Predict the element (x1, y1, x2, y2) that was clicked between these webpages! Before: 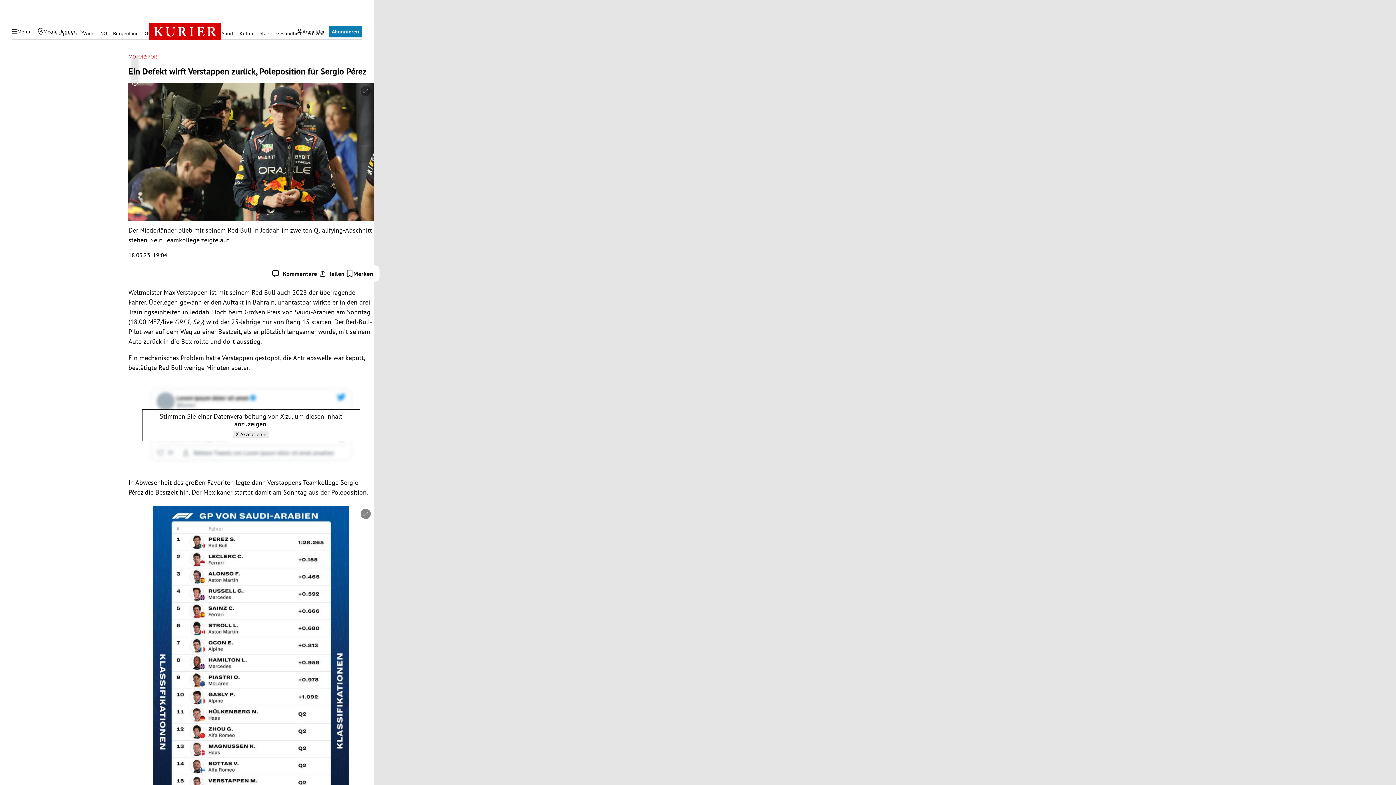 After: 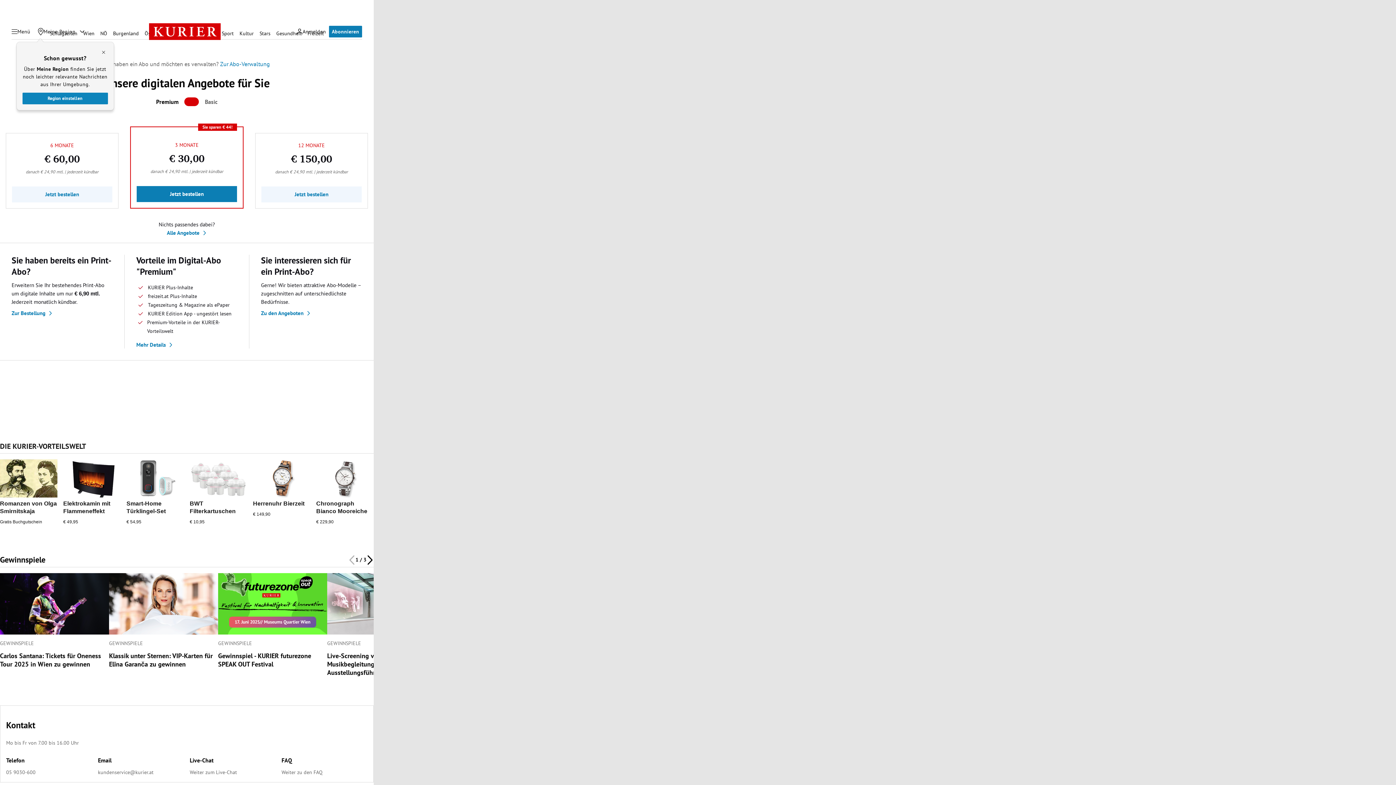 Action: bbox: (329, 25, 362, 37) label: Abonnieren